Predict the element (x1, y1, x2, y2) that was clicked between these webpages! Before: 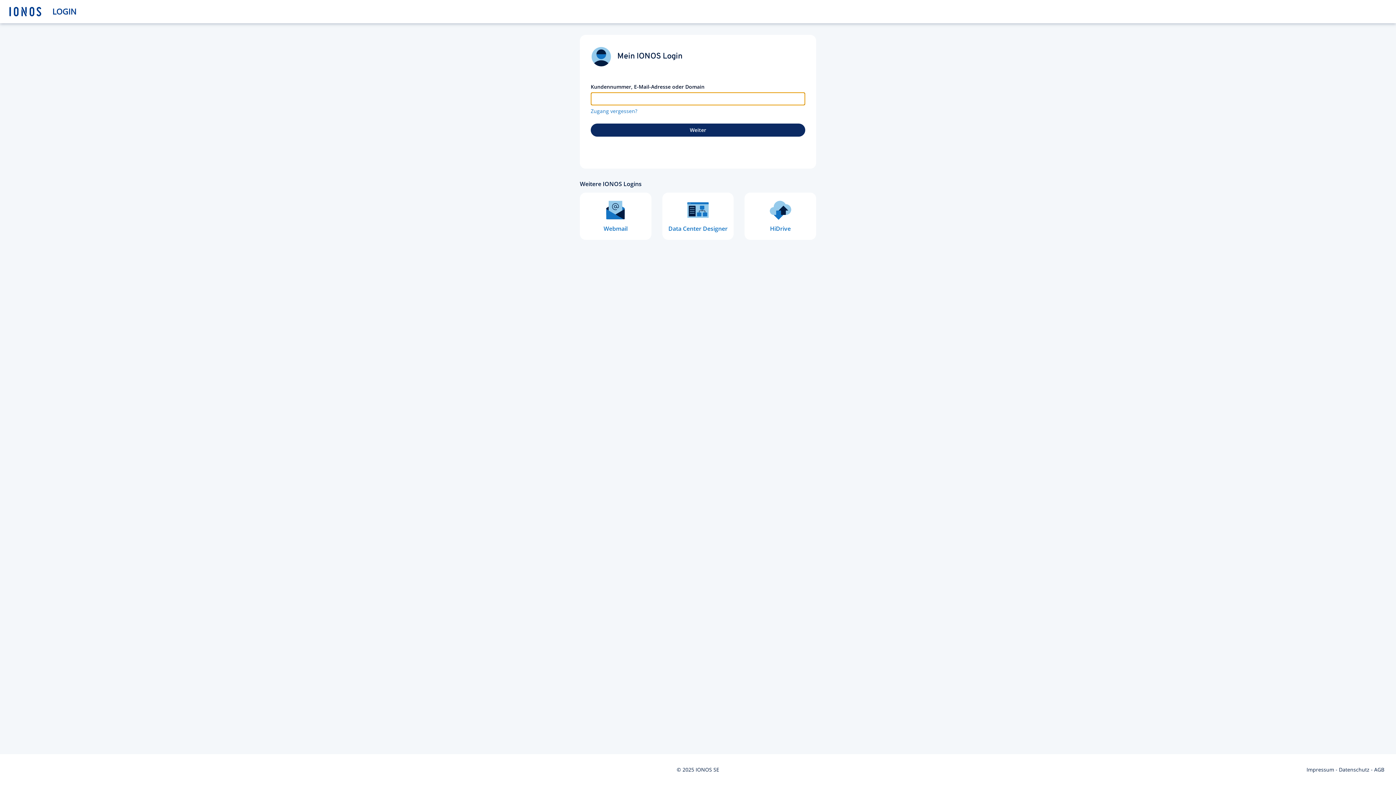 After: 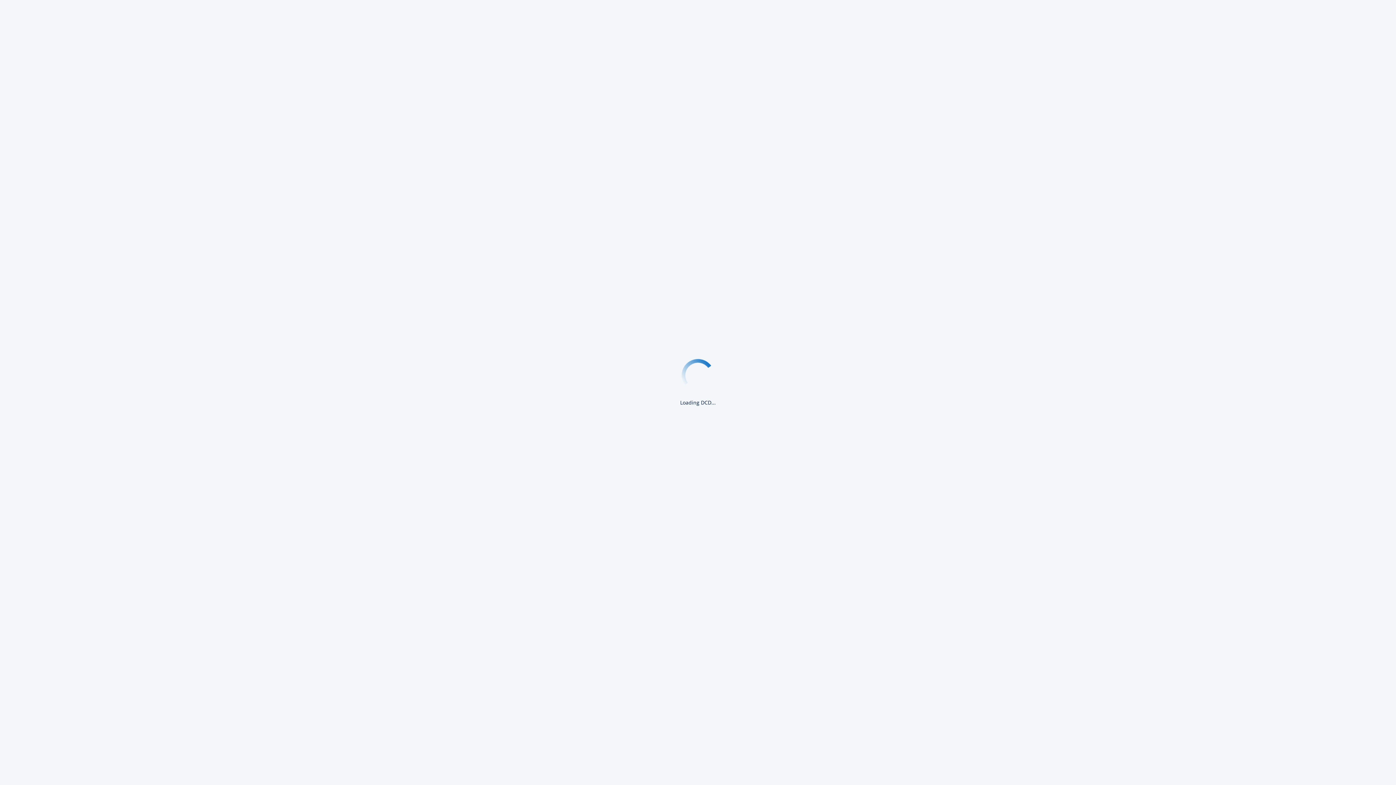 Action: bbox: (662, 192, 733, 240) label: Data Center Designer